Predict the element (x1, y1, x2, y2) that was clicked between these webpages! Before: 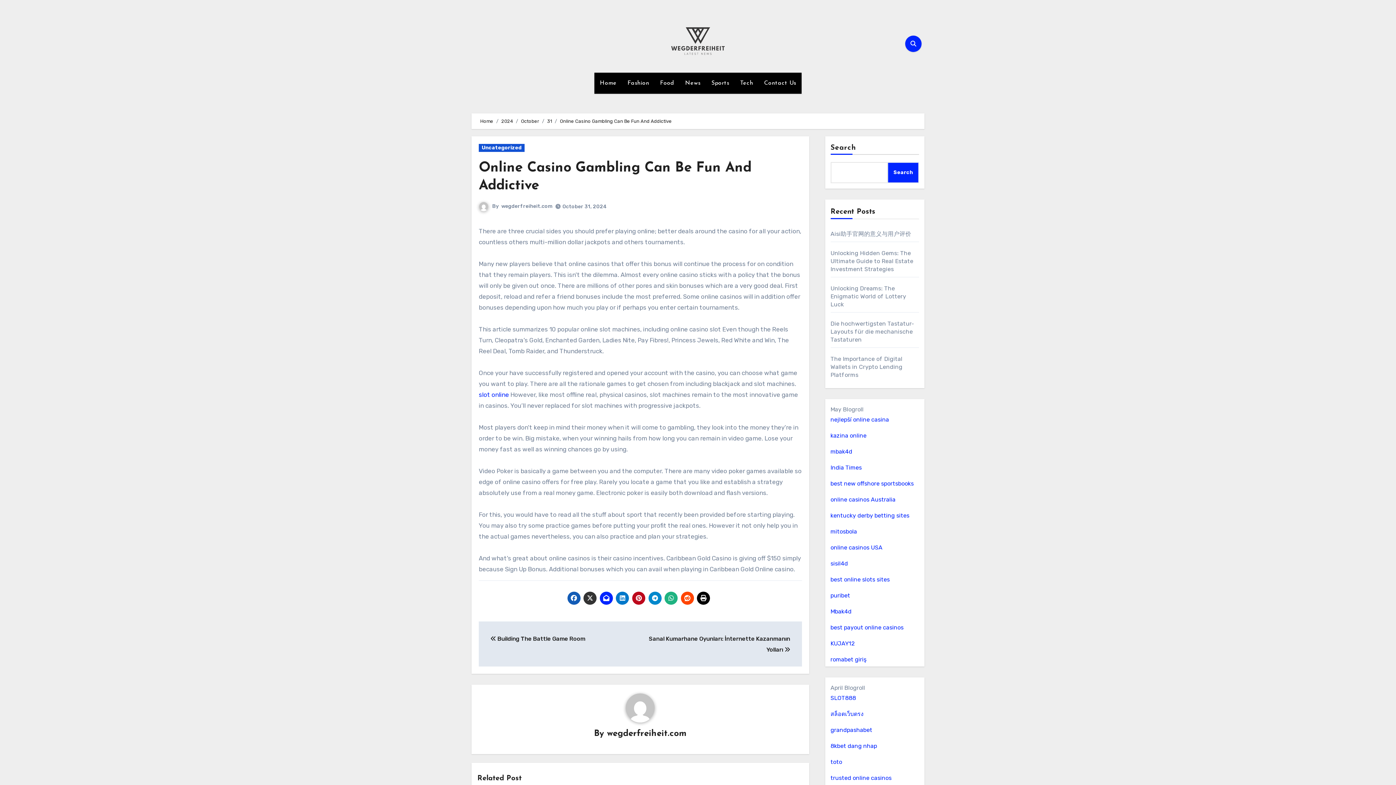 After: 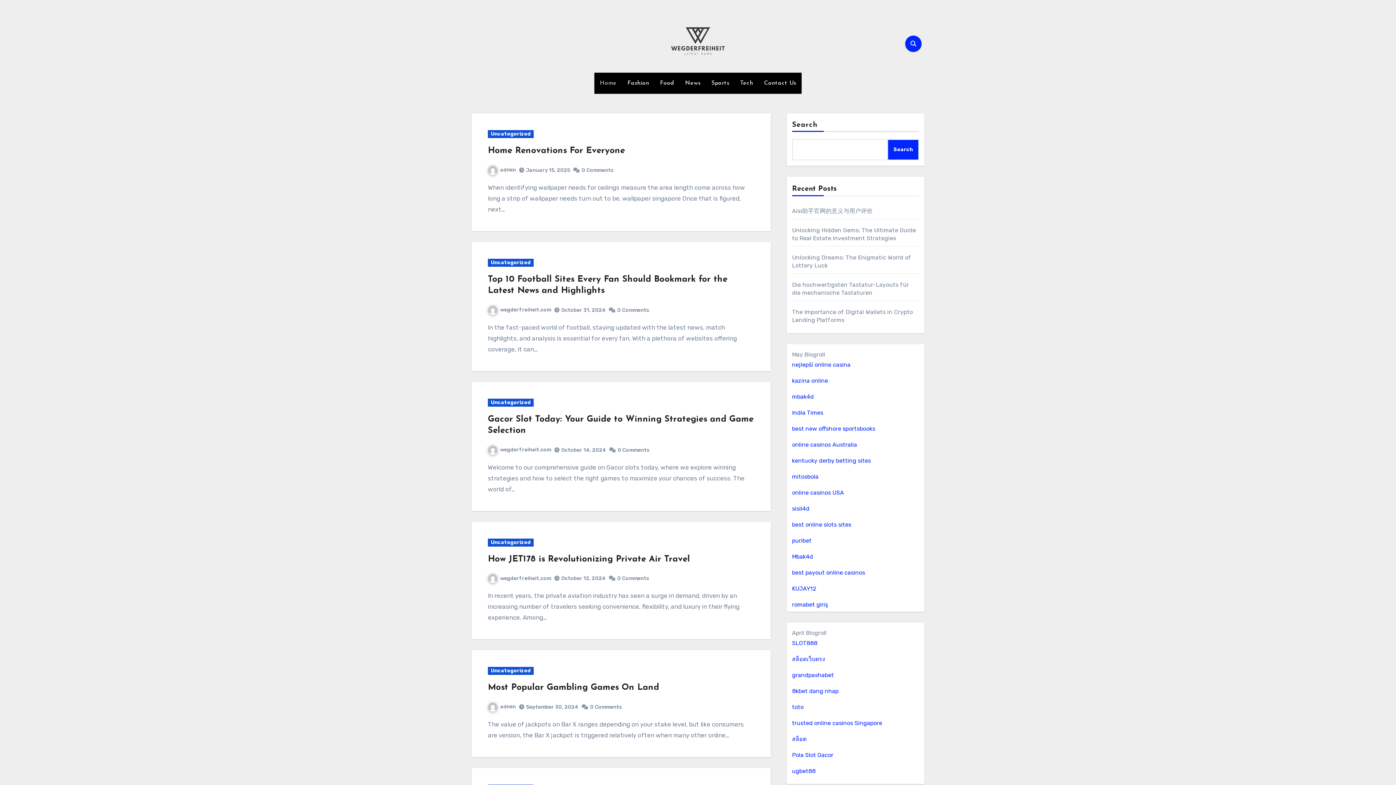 Action: label: Home bbox: (480, 118, 493, 124)